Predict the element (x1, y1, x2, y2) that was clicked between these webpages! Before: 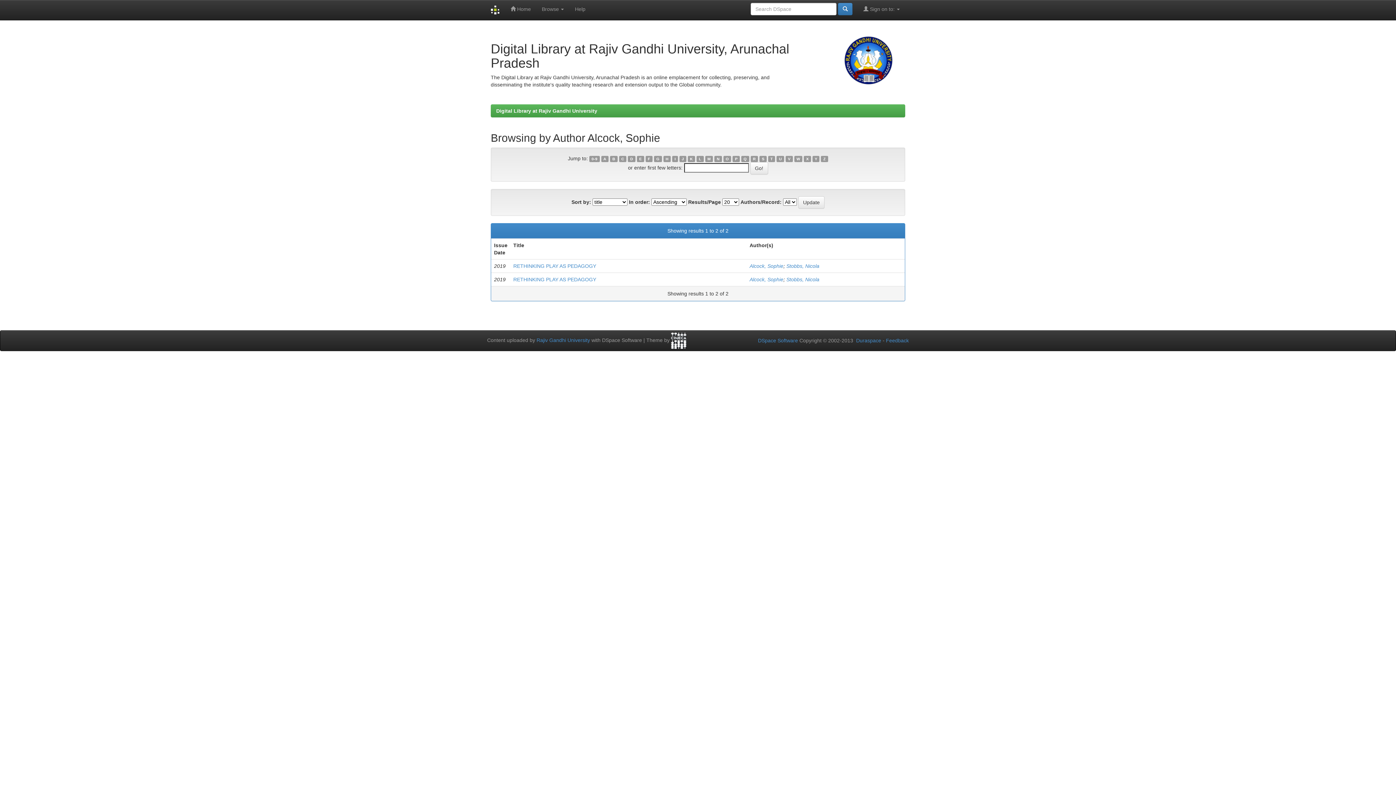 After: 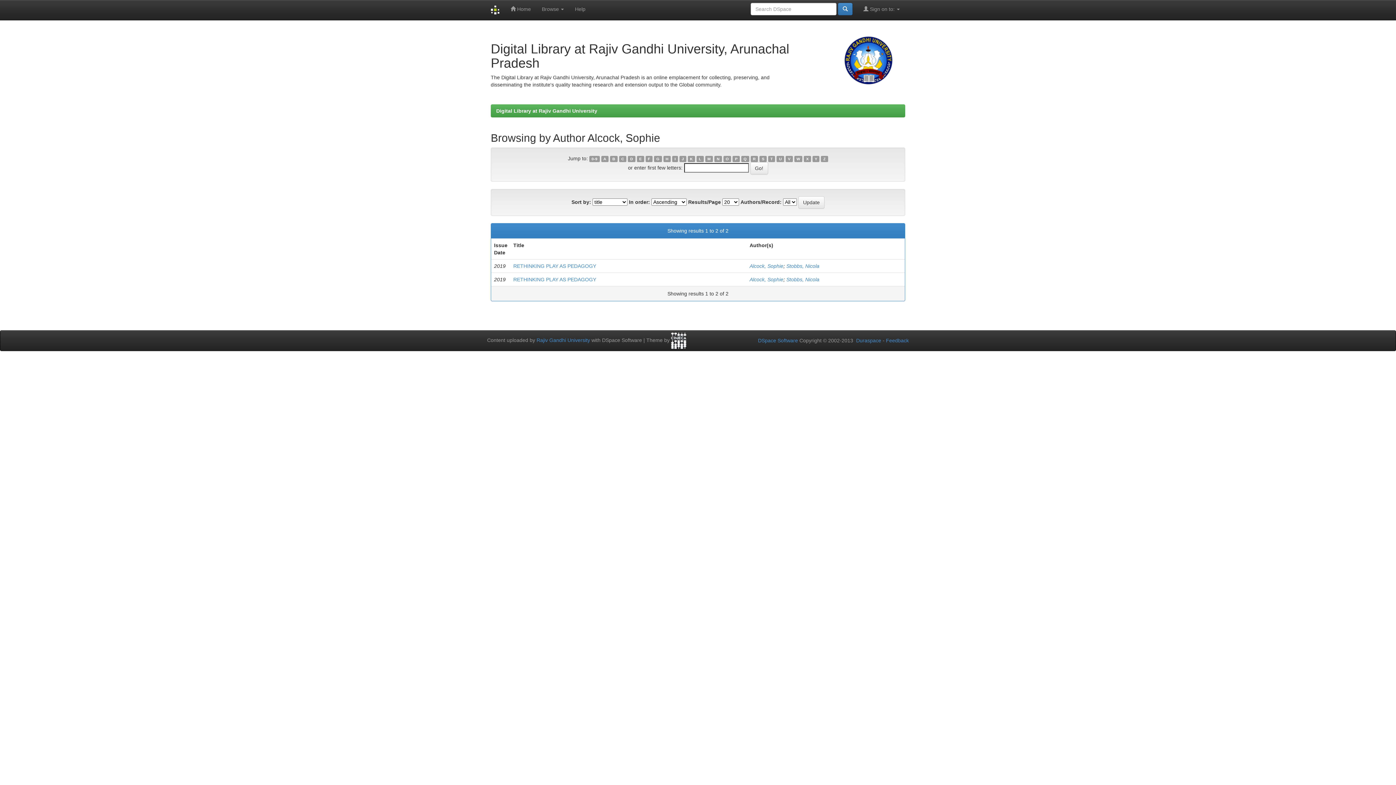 Action: bbox: (637, 155, 644, 162) label: E